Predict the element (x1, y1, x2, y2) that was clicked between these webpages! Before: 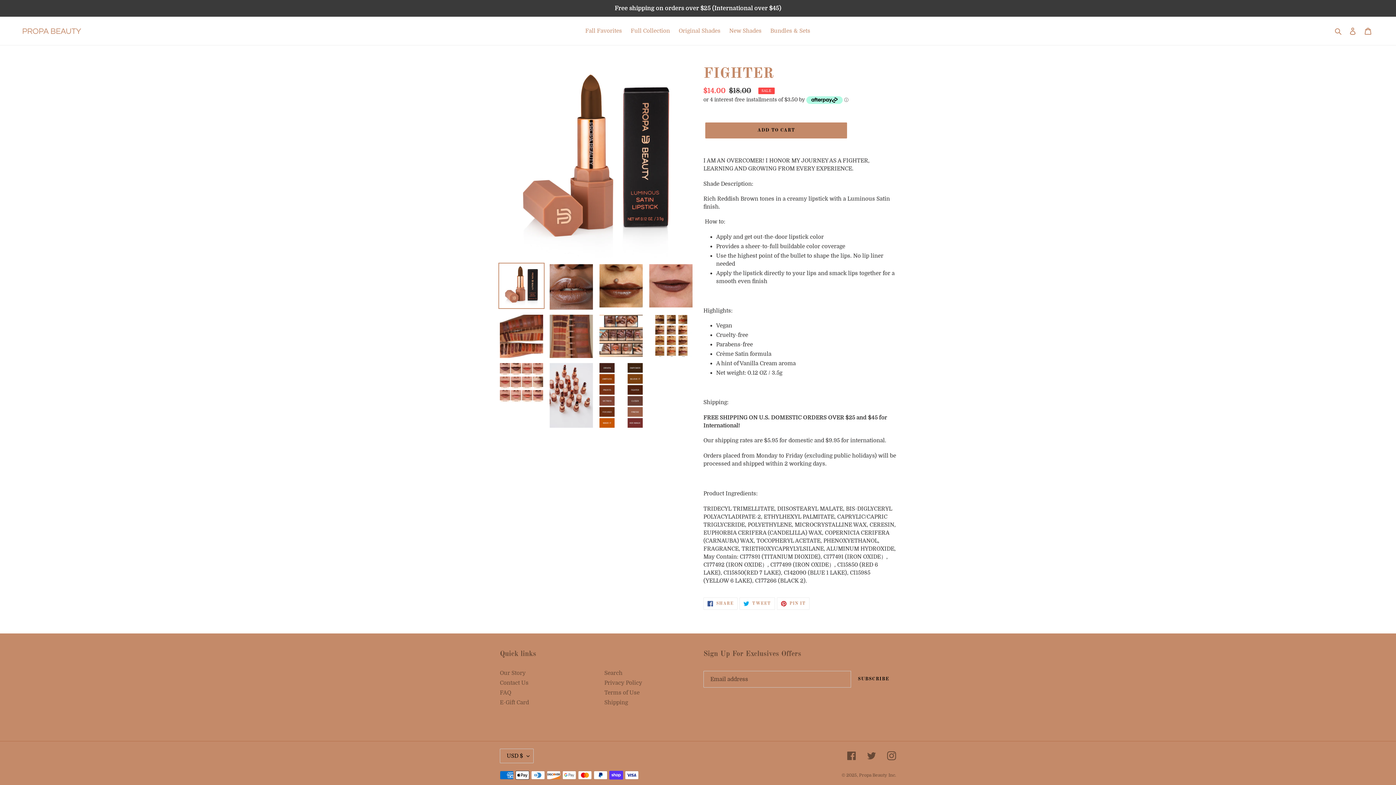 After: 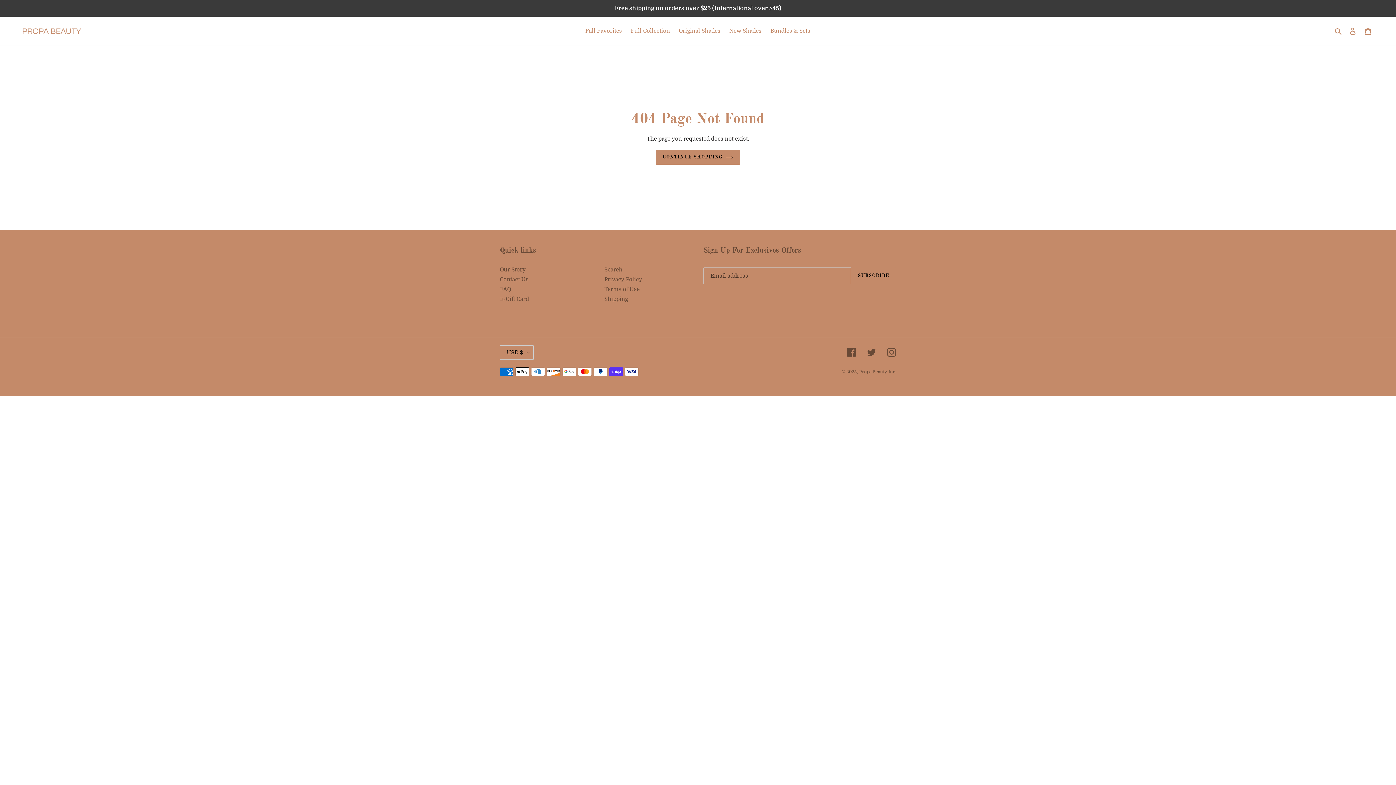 Action: label: E-Gift Card bbox: (500, 699, 529, 706)